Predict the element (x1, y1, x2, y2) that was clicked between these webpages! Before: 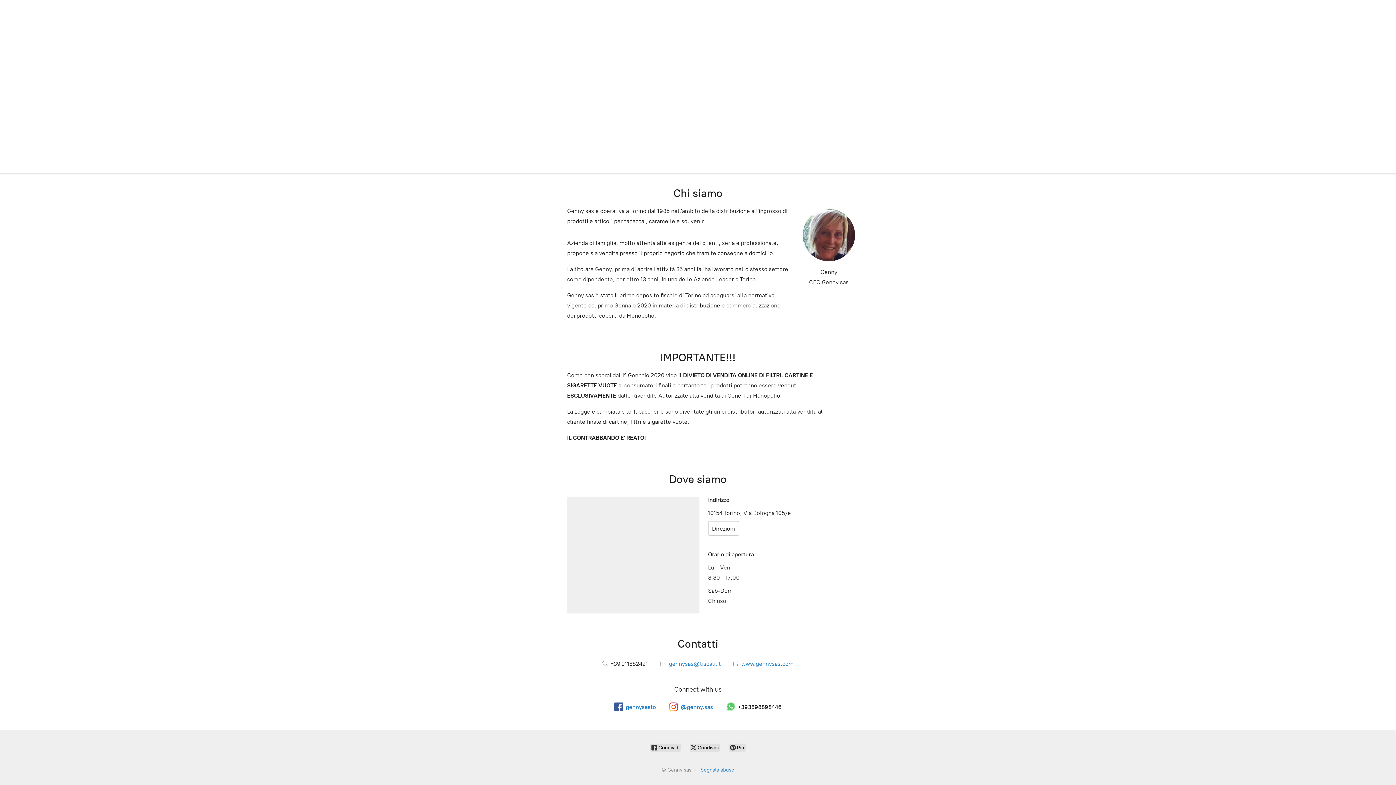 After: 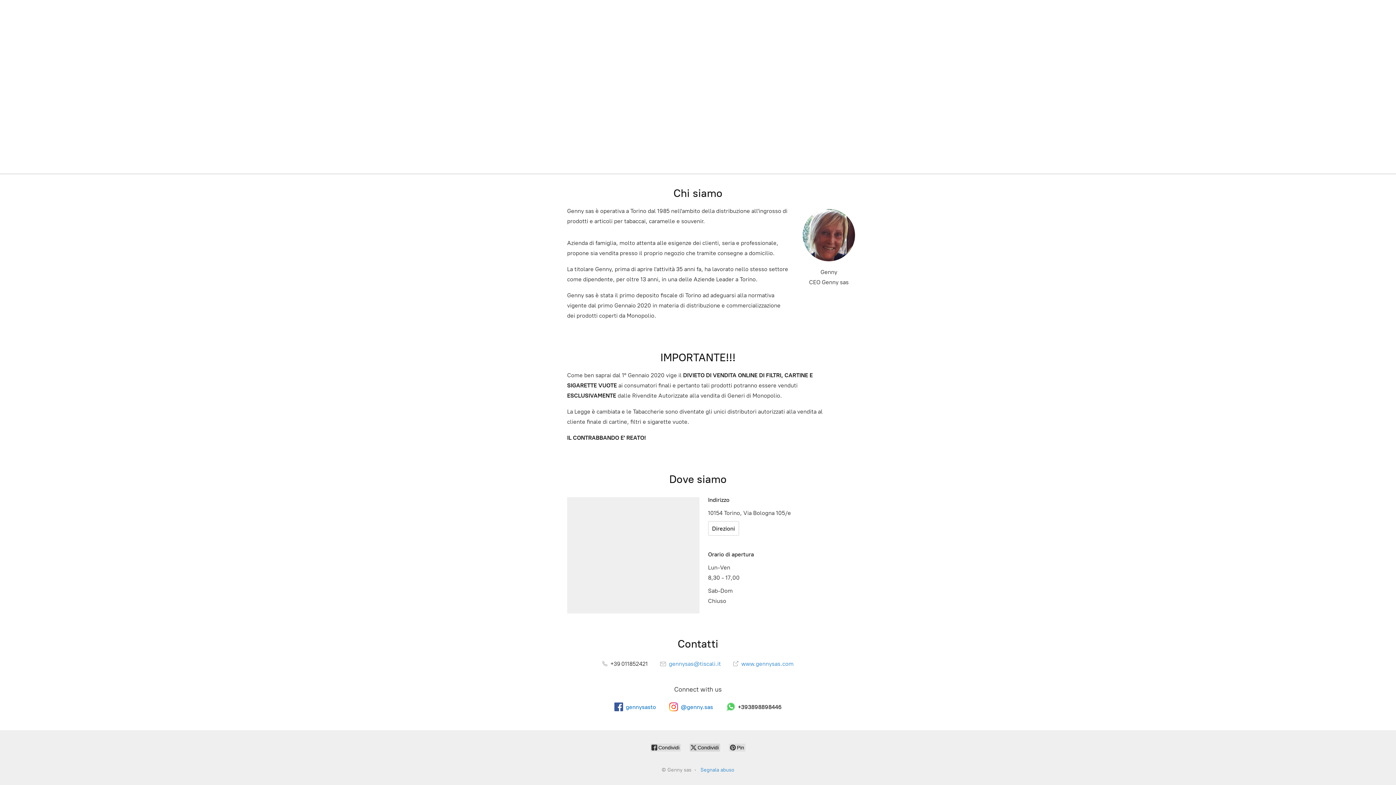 Action: label:  Condividi bbox: (689, 744, 720, 752)